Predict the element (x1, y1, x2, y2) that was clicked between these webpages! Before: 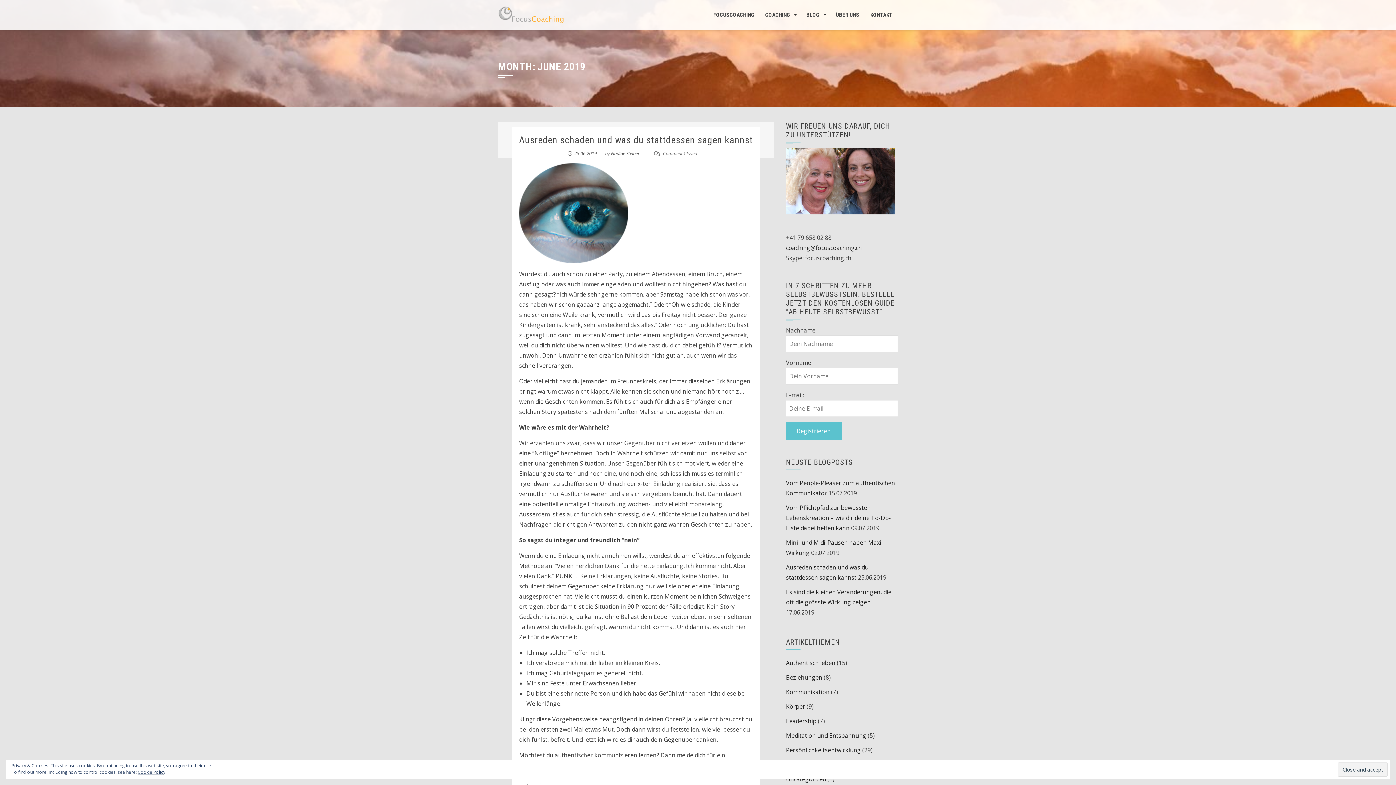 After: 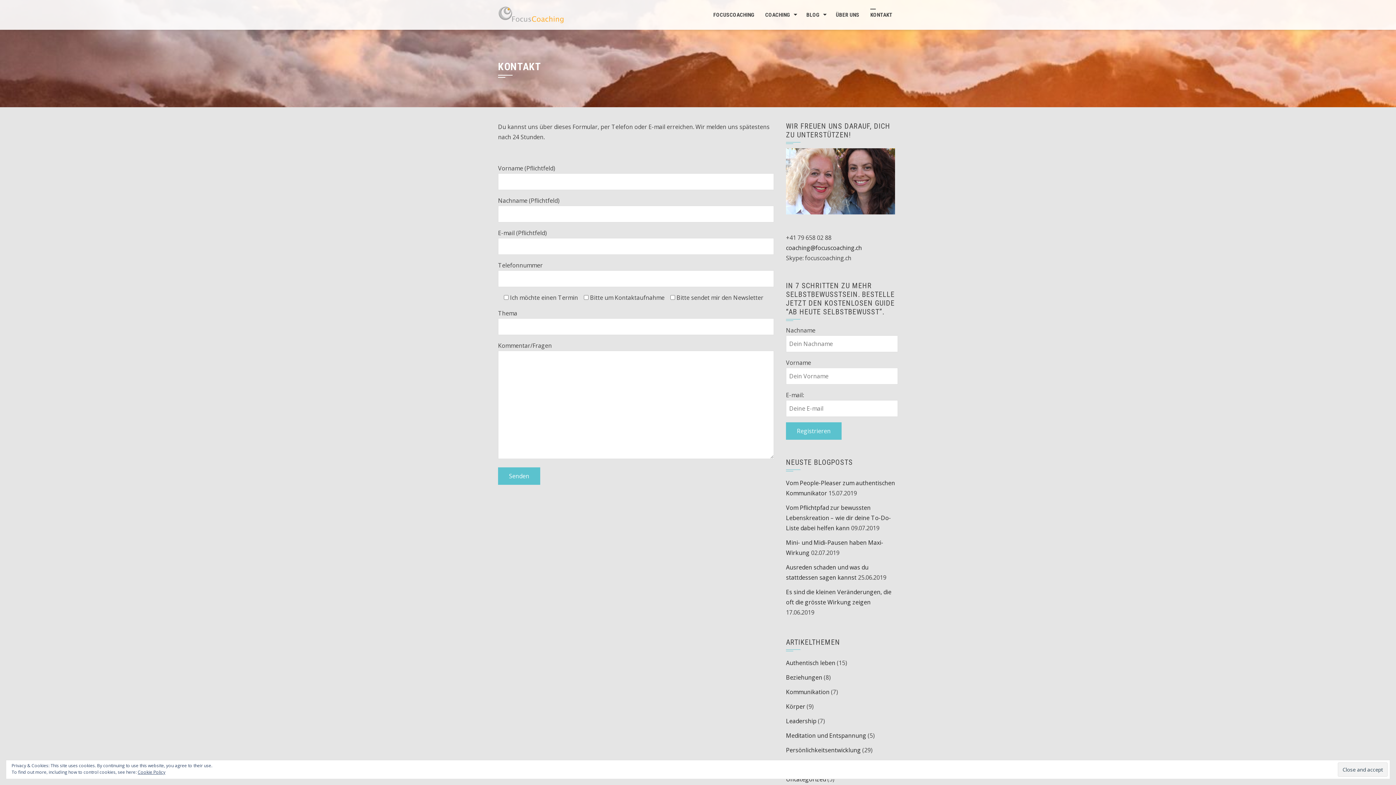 Action: bbox: (865, 0, 898, 29) label: KONTAKT